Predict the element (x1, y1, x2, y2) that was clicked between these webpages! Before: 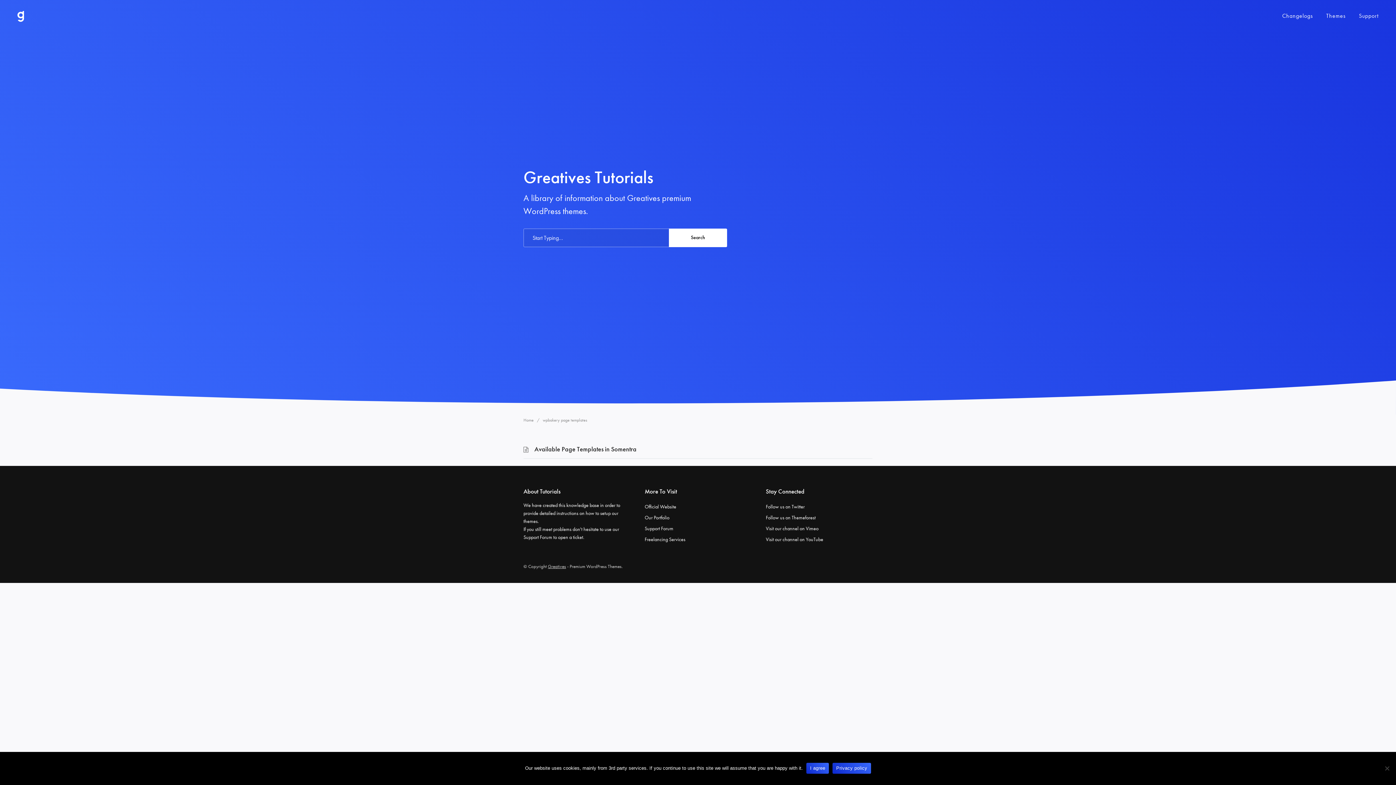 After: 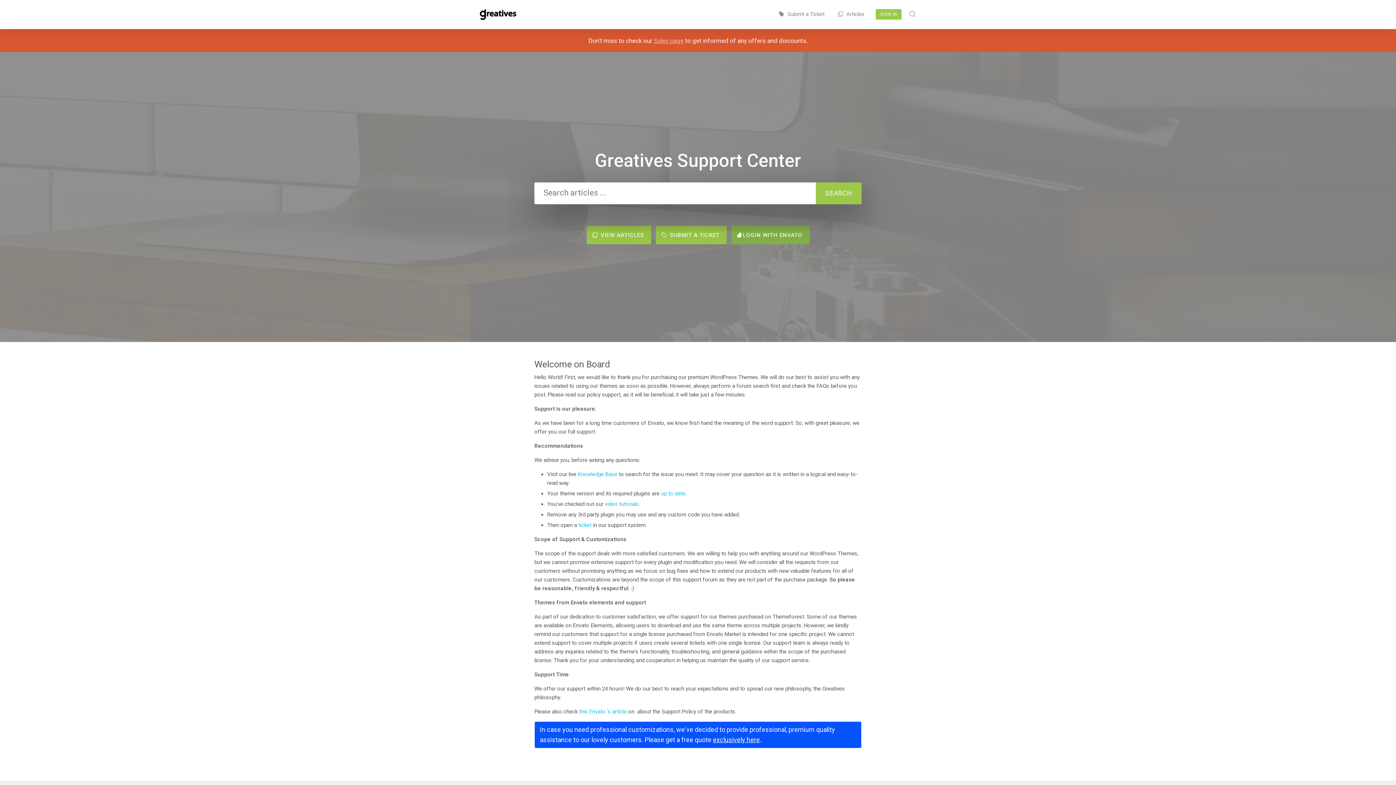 Action: bbox: (523, 534, 552, 540) label: Support Forum